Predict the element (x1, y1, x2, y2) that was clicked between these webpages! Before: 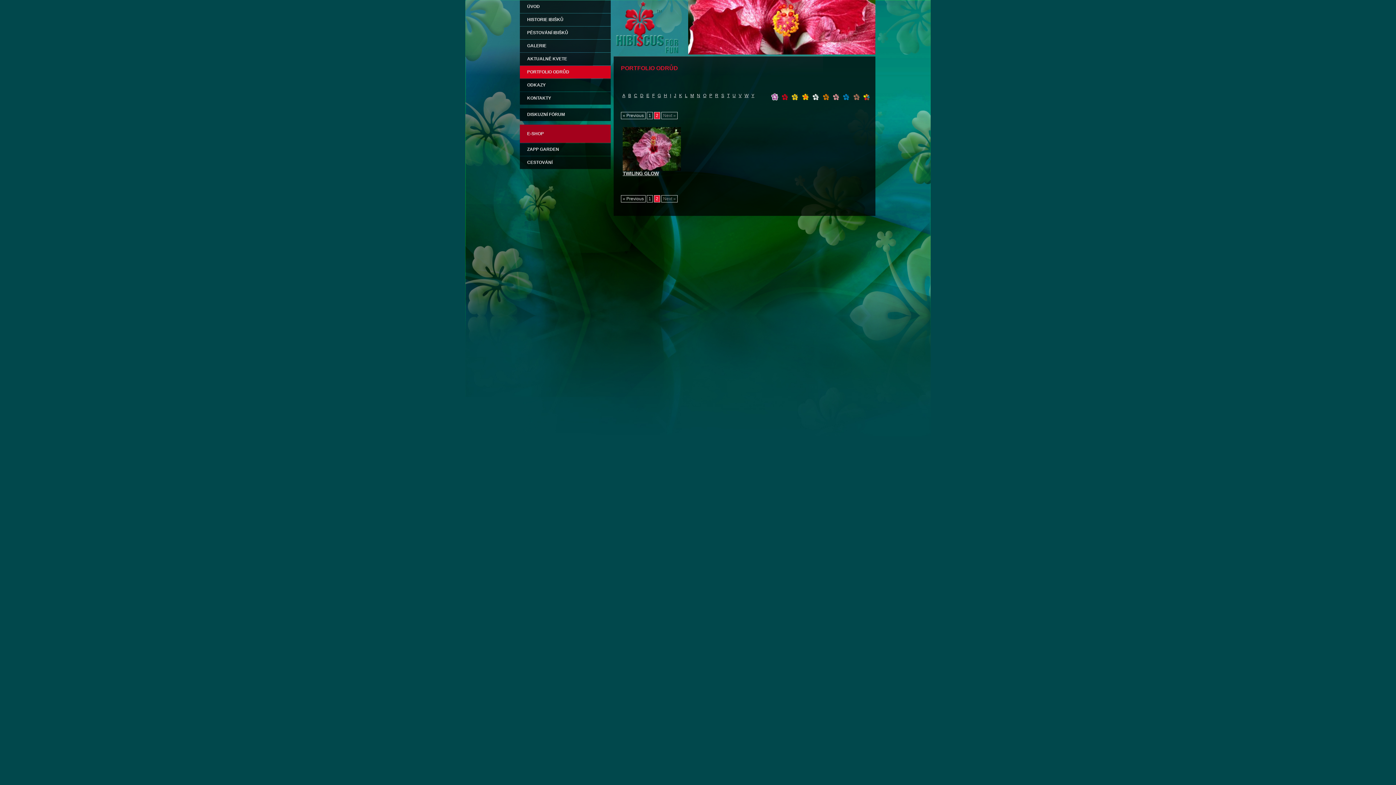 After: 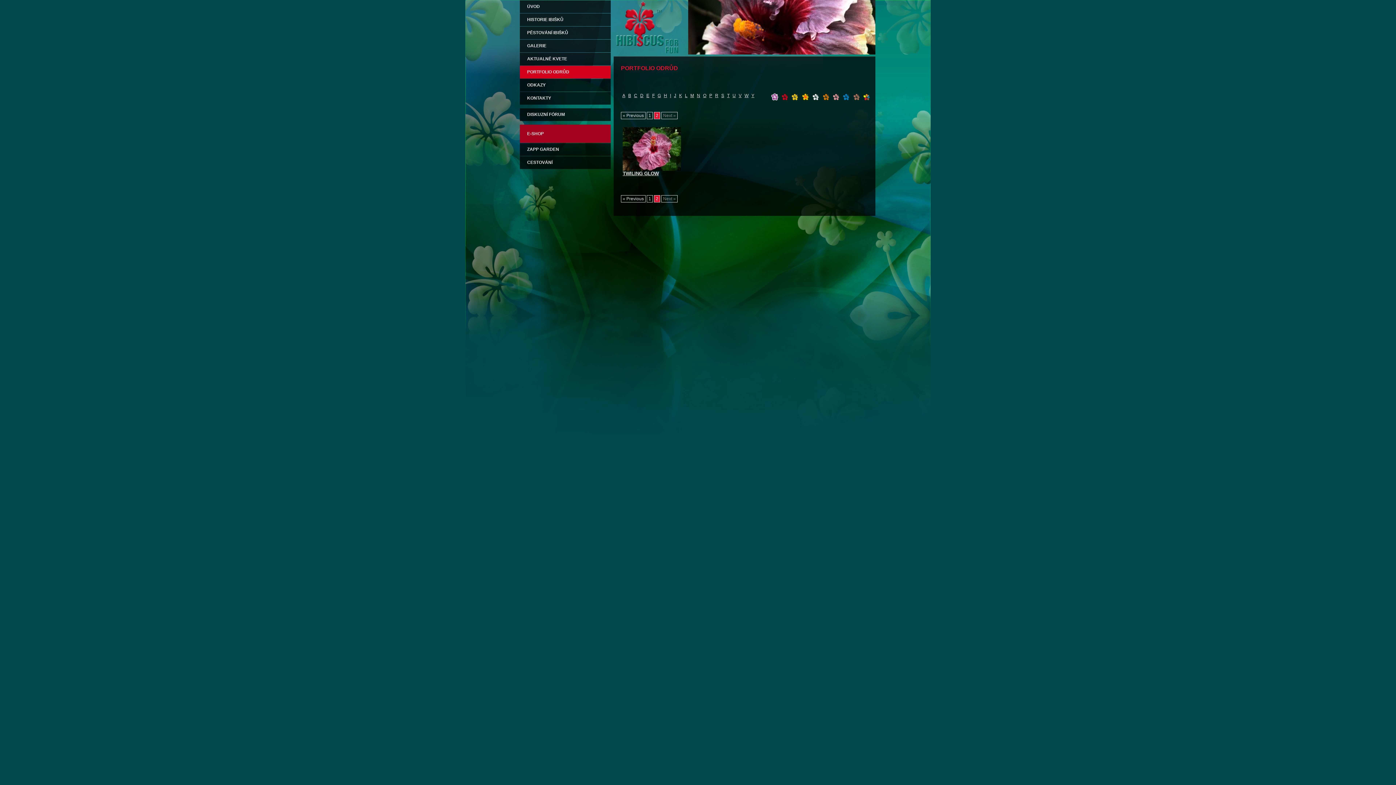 Action: bbox: (769, 95, 780, 102)